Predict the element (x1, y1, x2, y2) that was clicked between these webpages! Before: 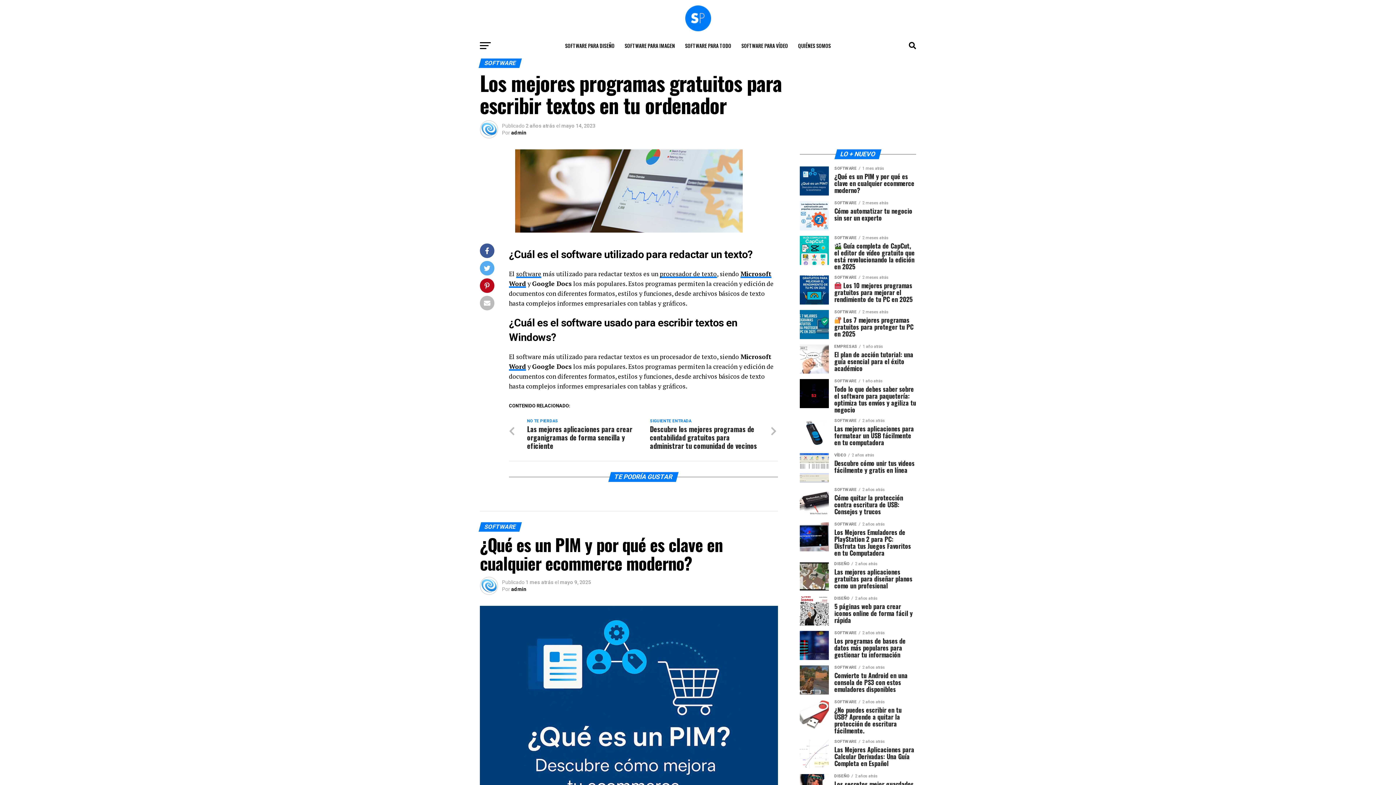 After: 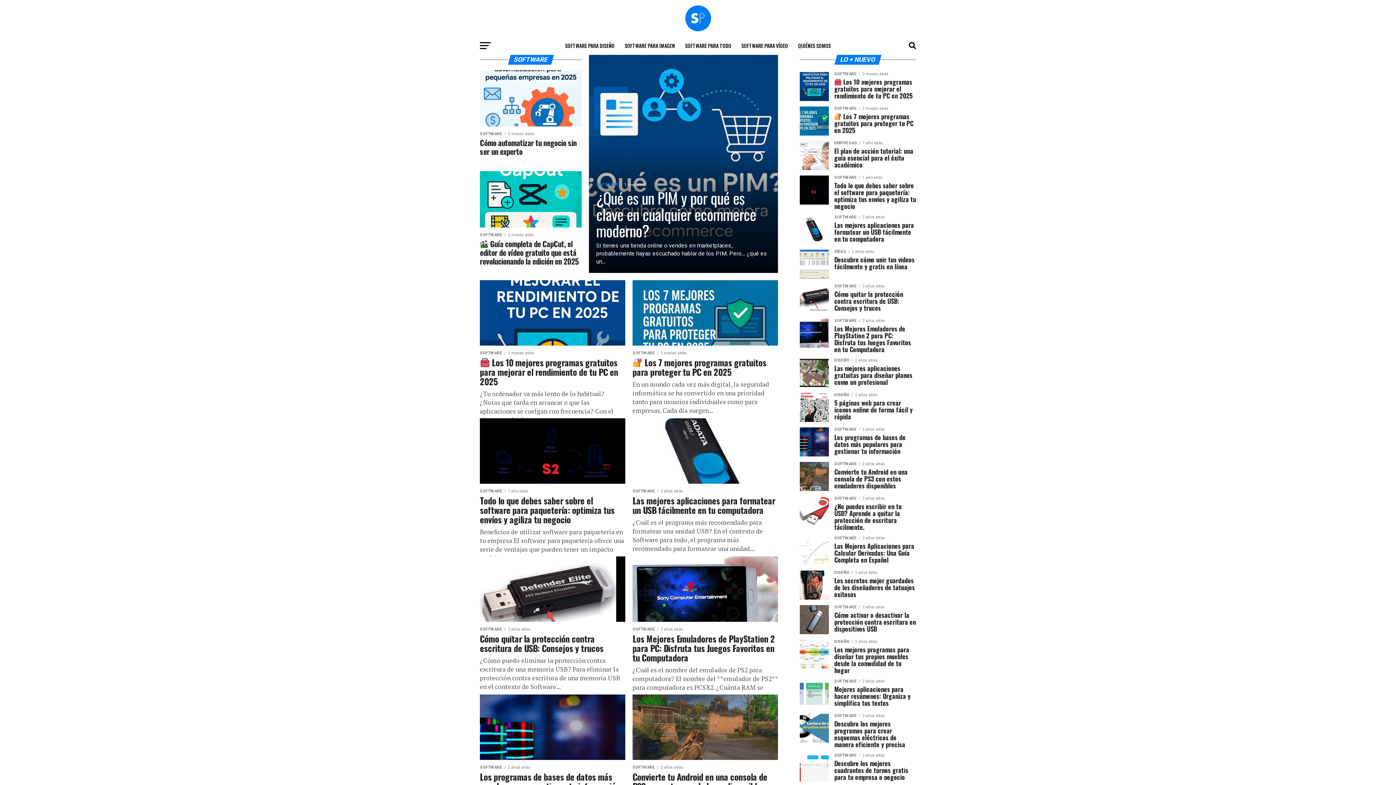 Action: bbox: (680, 36, 735, 54) label: SOFTWARE PARA TODO